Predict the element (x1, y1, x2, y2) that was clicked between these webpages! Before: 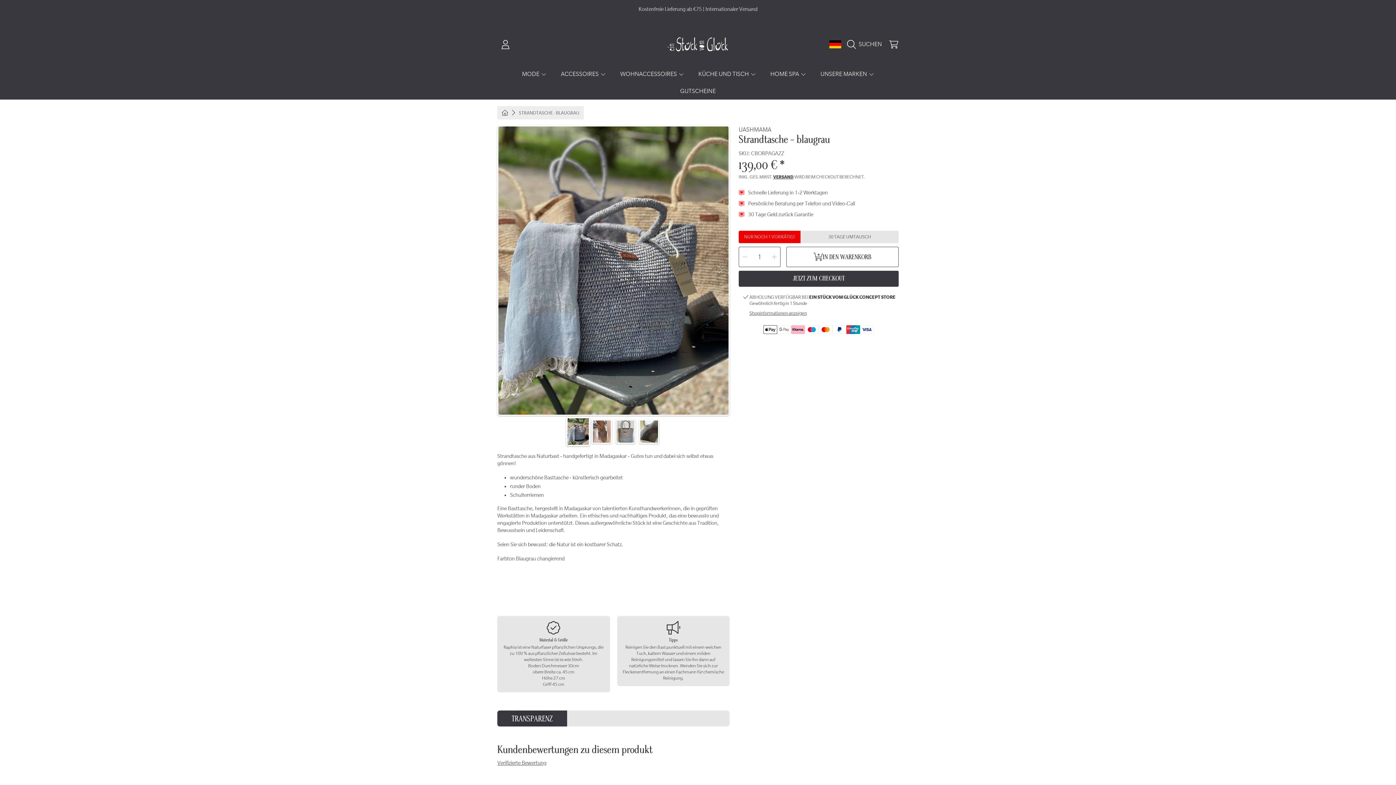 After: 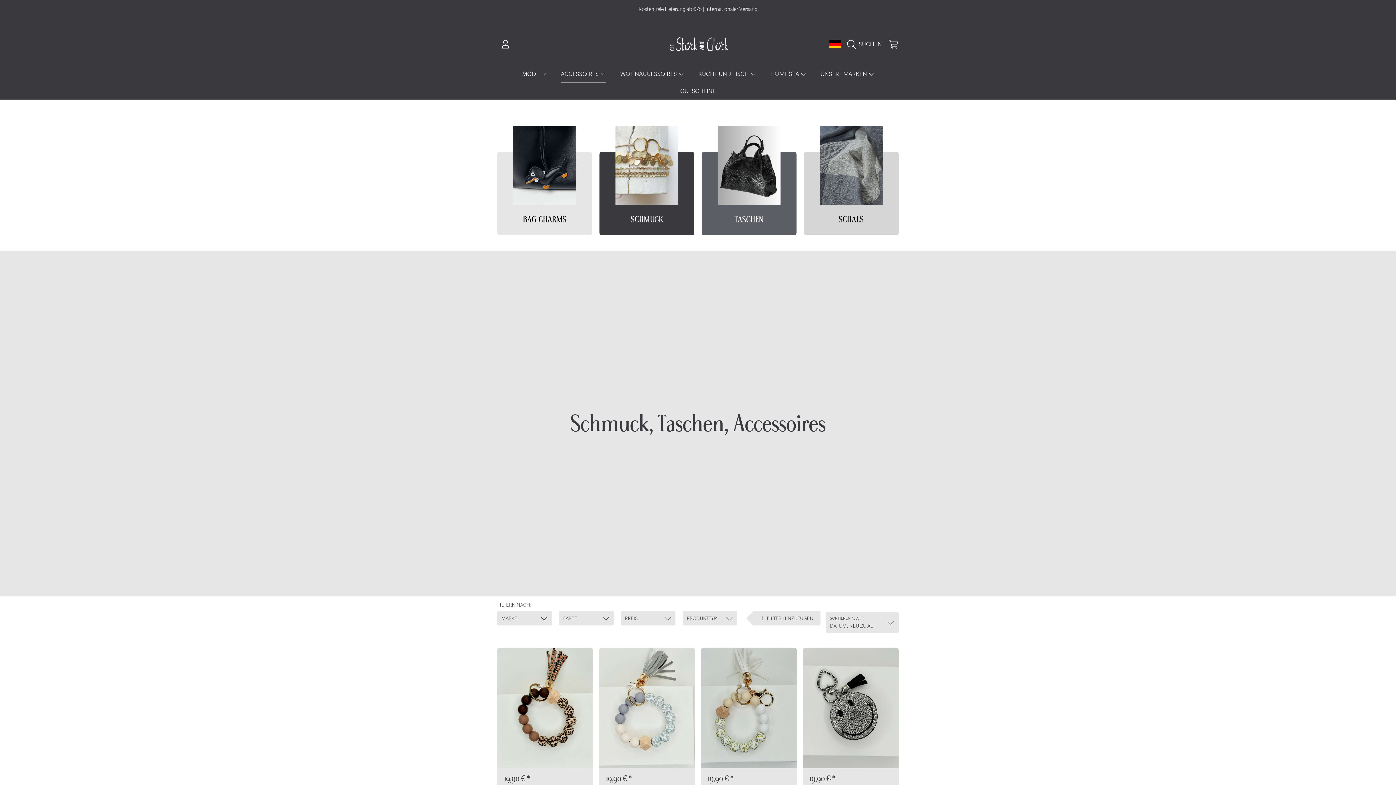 Action: bbox: (561, 70, 605, 77) label: ACCESSOIRES 